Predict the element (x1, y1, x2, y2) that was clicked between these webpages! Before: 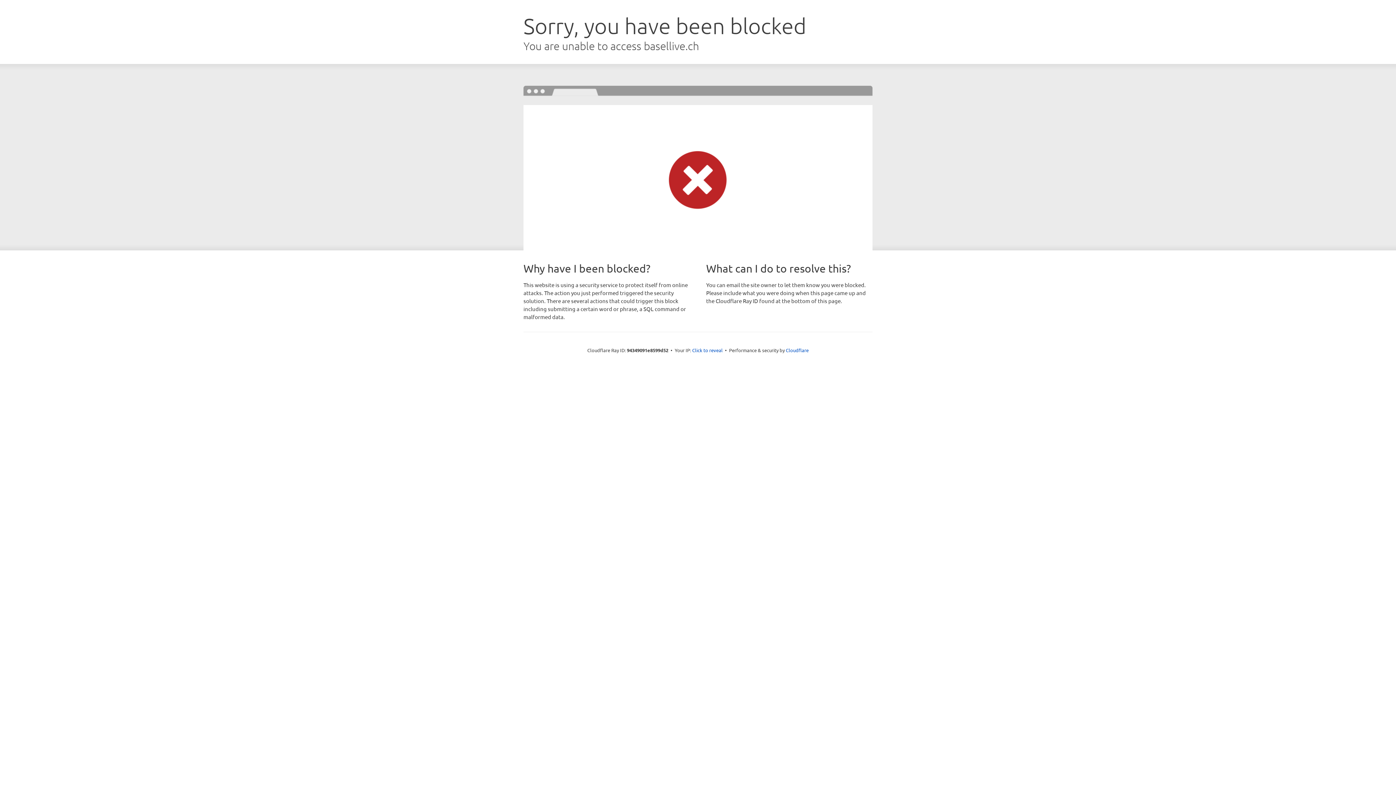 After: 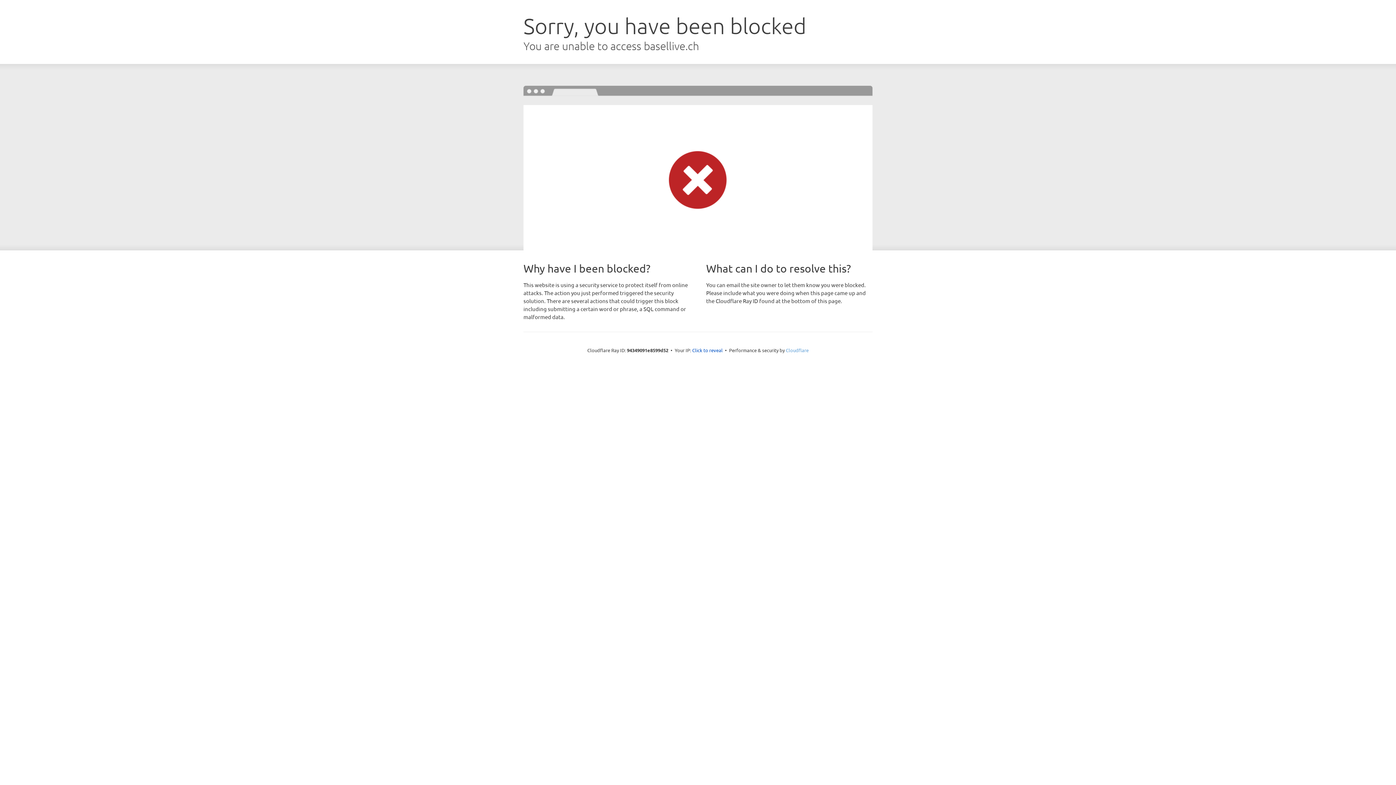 Action: label: Cloudflare bbox: (786, 347, 808, 353)